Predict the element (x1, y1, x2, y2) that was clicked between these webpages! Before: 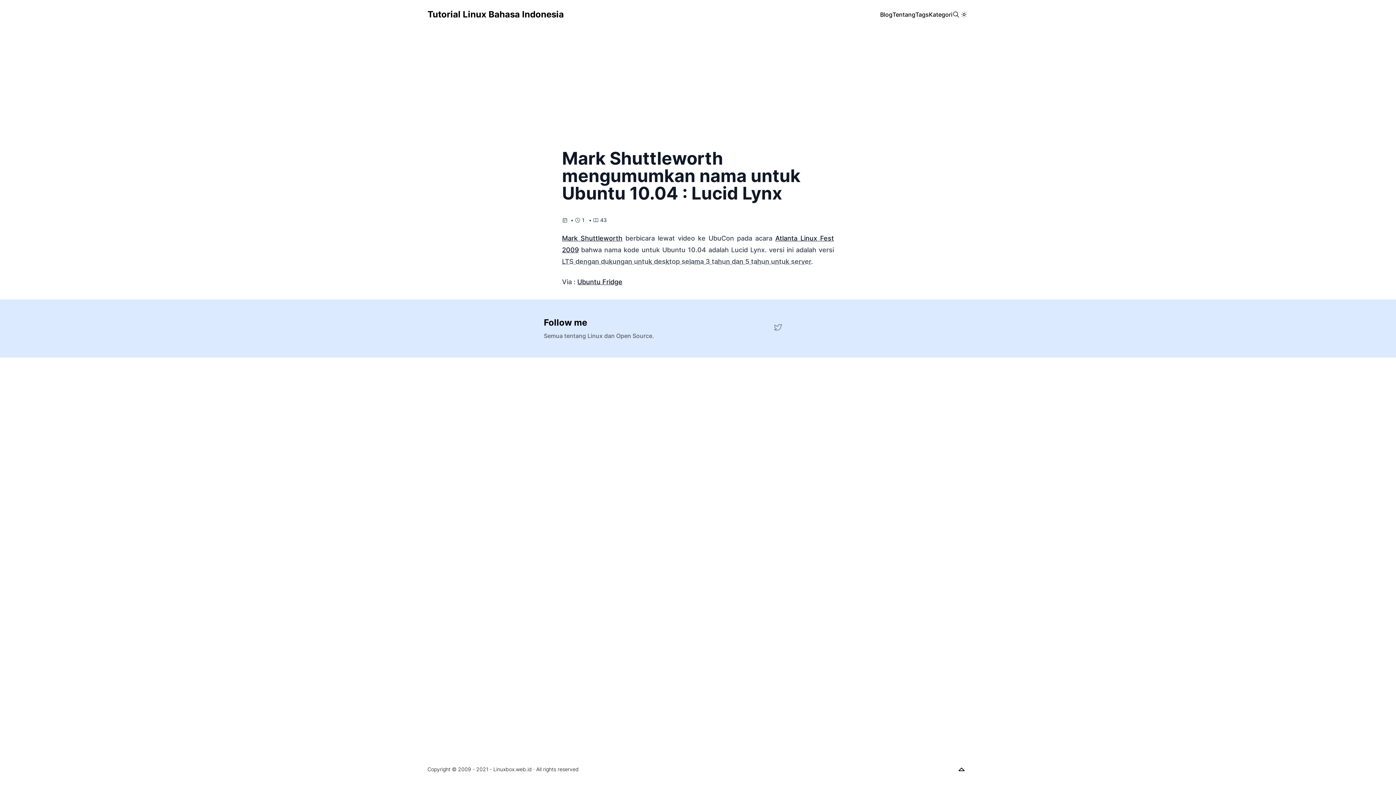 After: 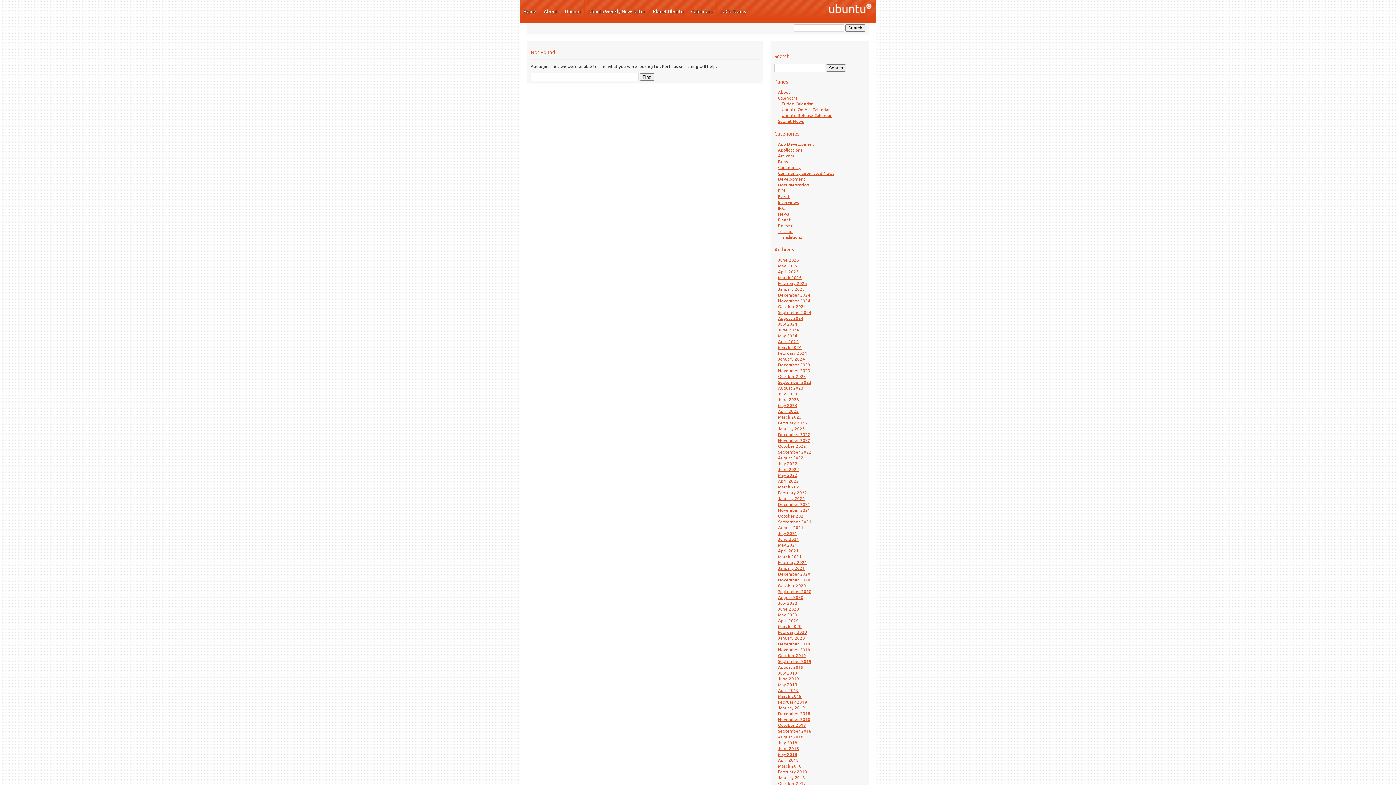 Action: bbox: (577, 278, 622, 285) label: Ubuntu Fridge